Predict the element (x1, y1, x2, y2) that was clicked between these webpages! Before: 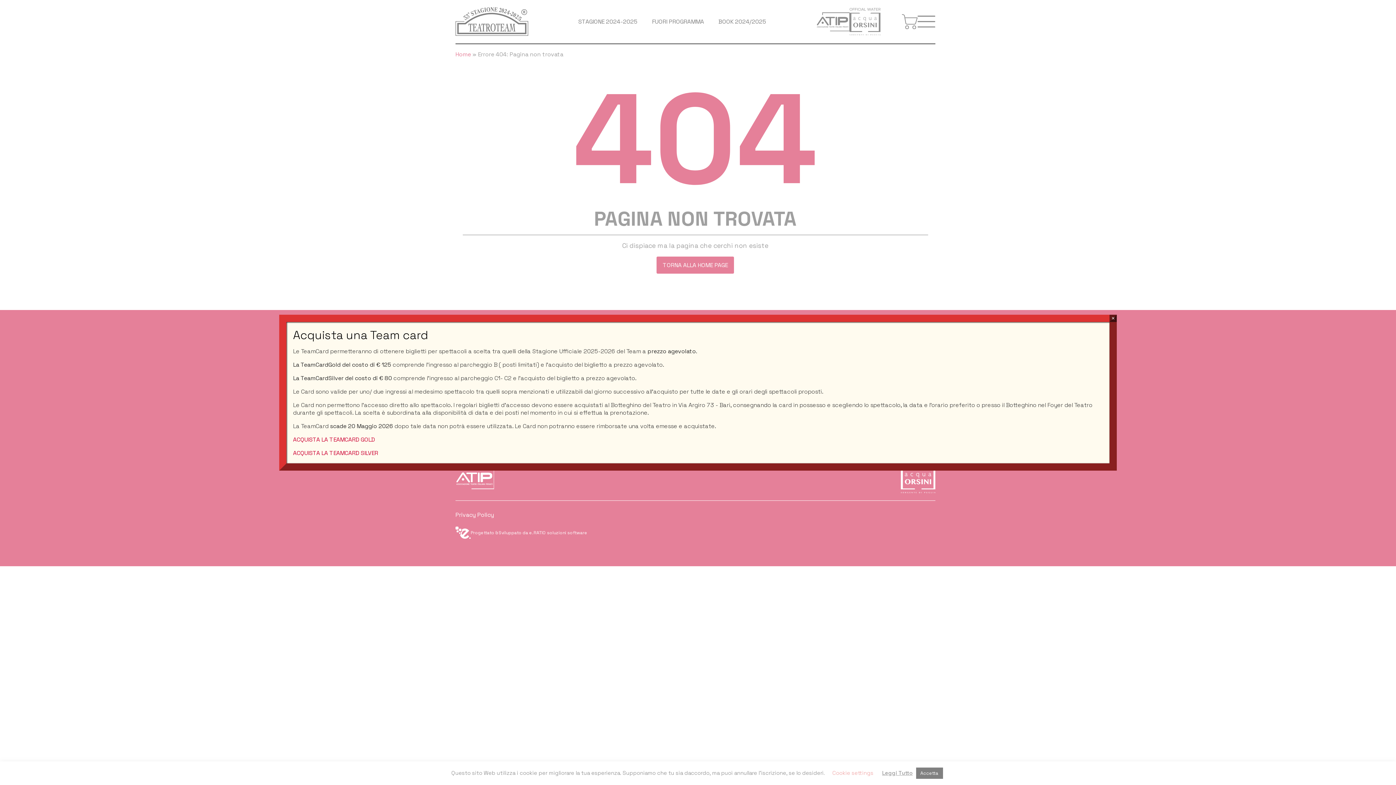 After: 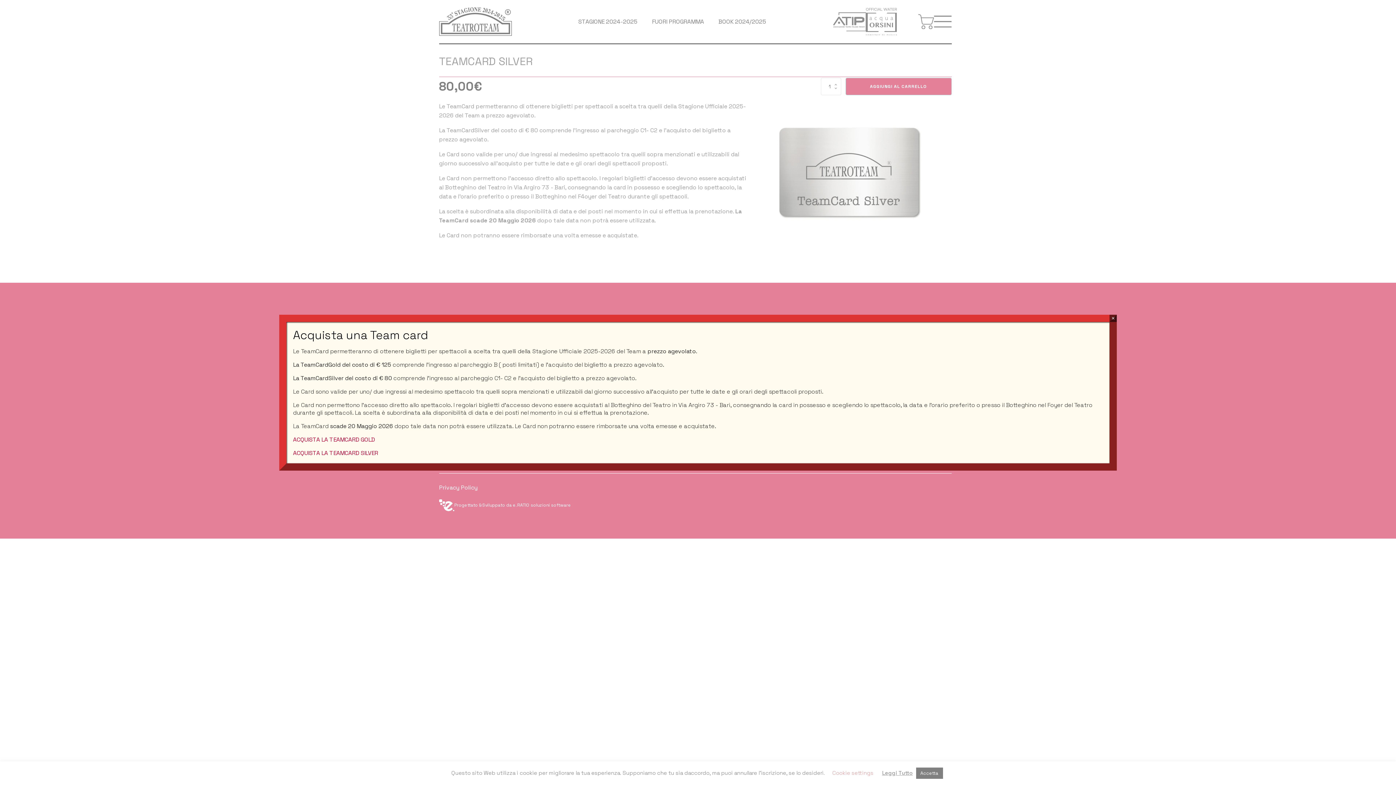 Action: bbox: (293, 449, 378, 456) label: ACQUISTA LA TEAMCARD SILVER